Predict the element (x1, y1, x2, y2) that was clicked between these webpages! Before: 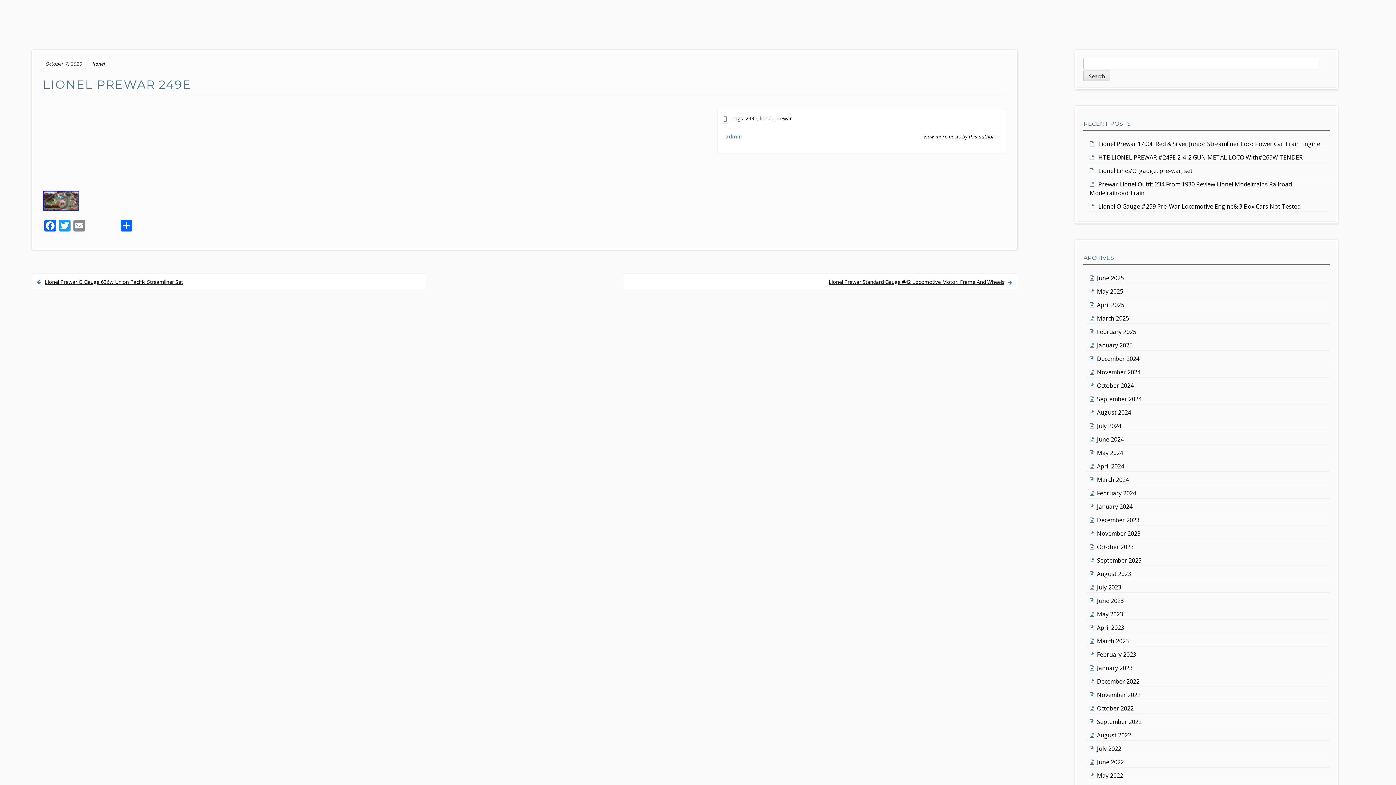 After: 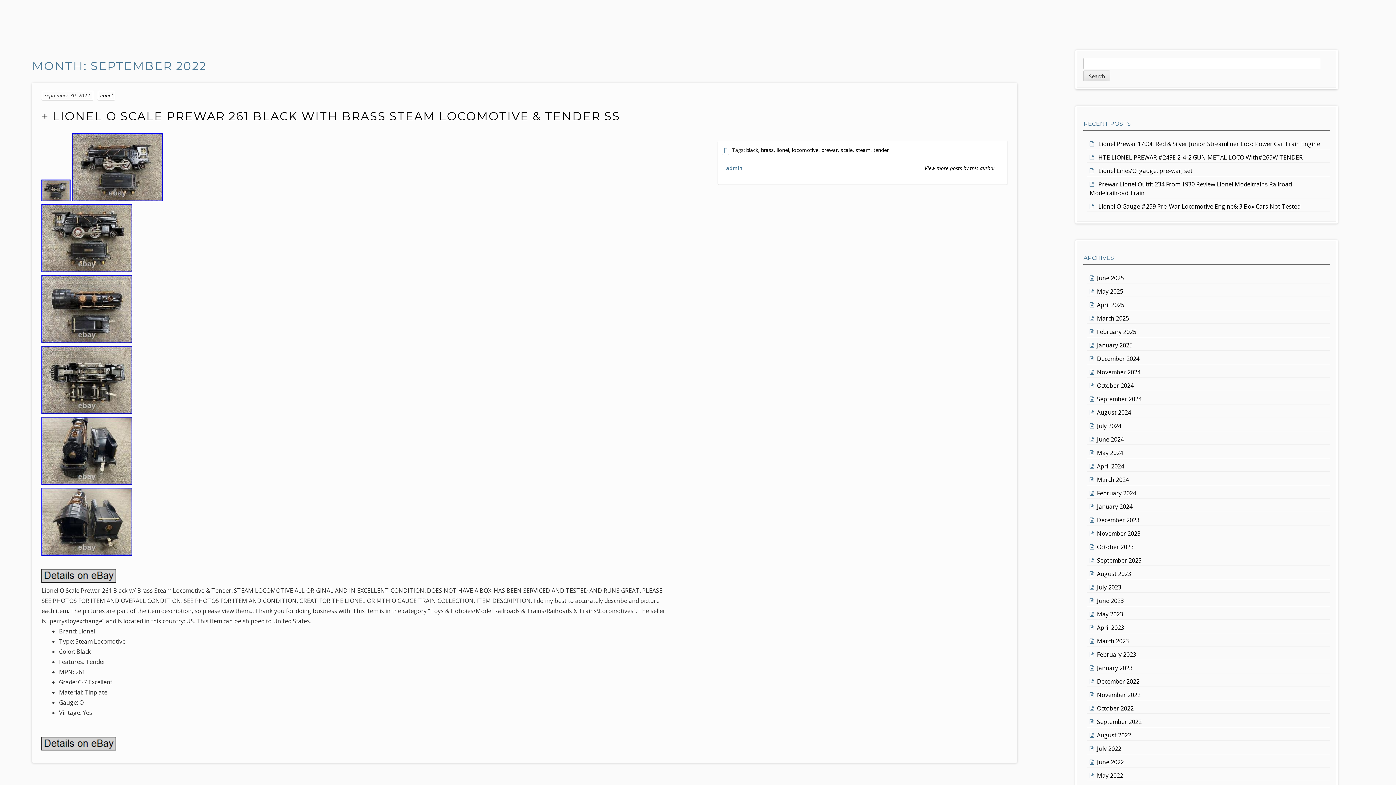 Action: label: September 2022 bbox: (1097, 718, 1141, 726)